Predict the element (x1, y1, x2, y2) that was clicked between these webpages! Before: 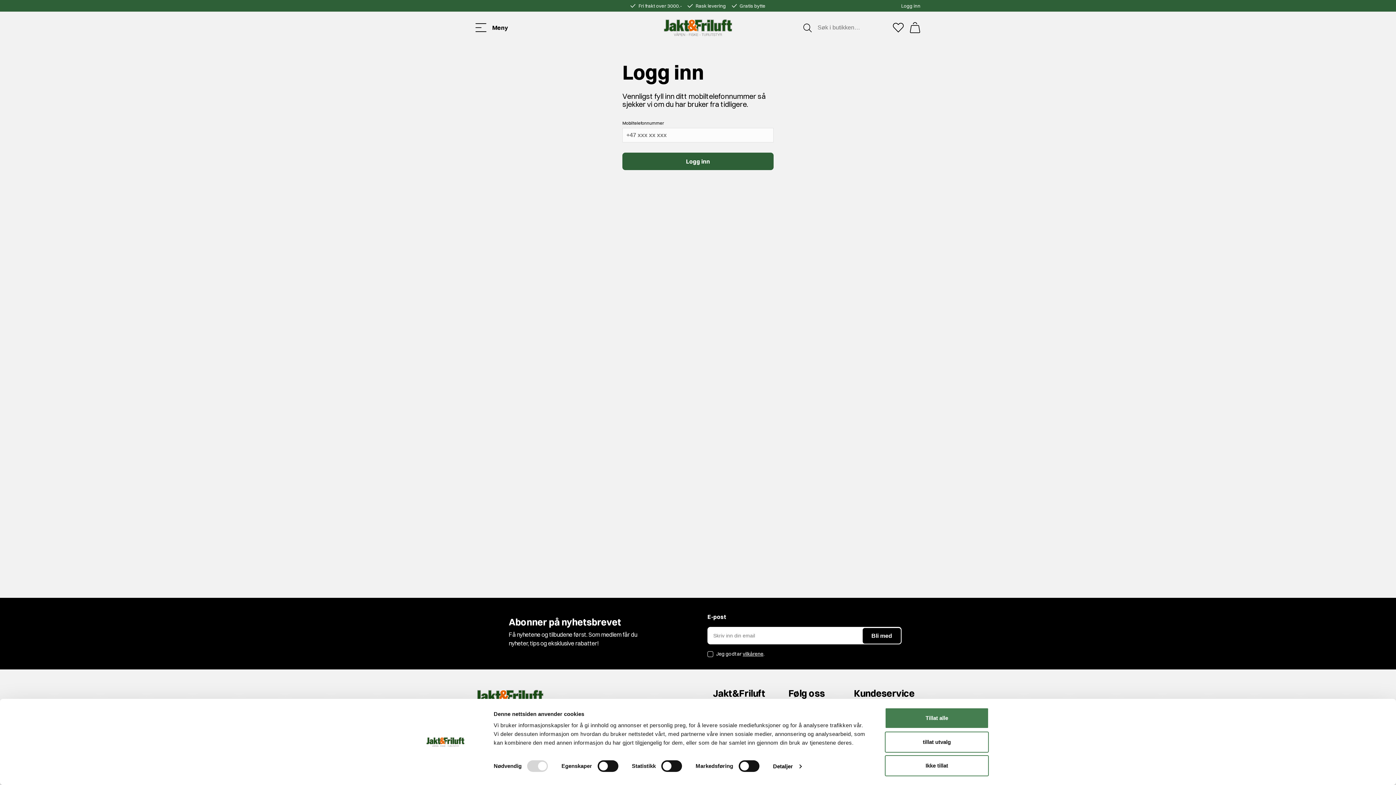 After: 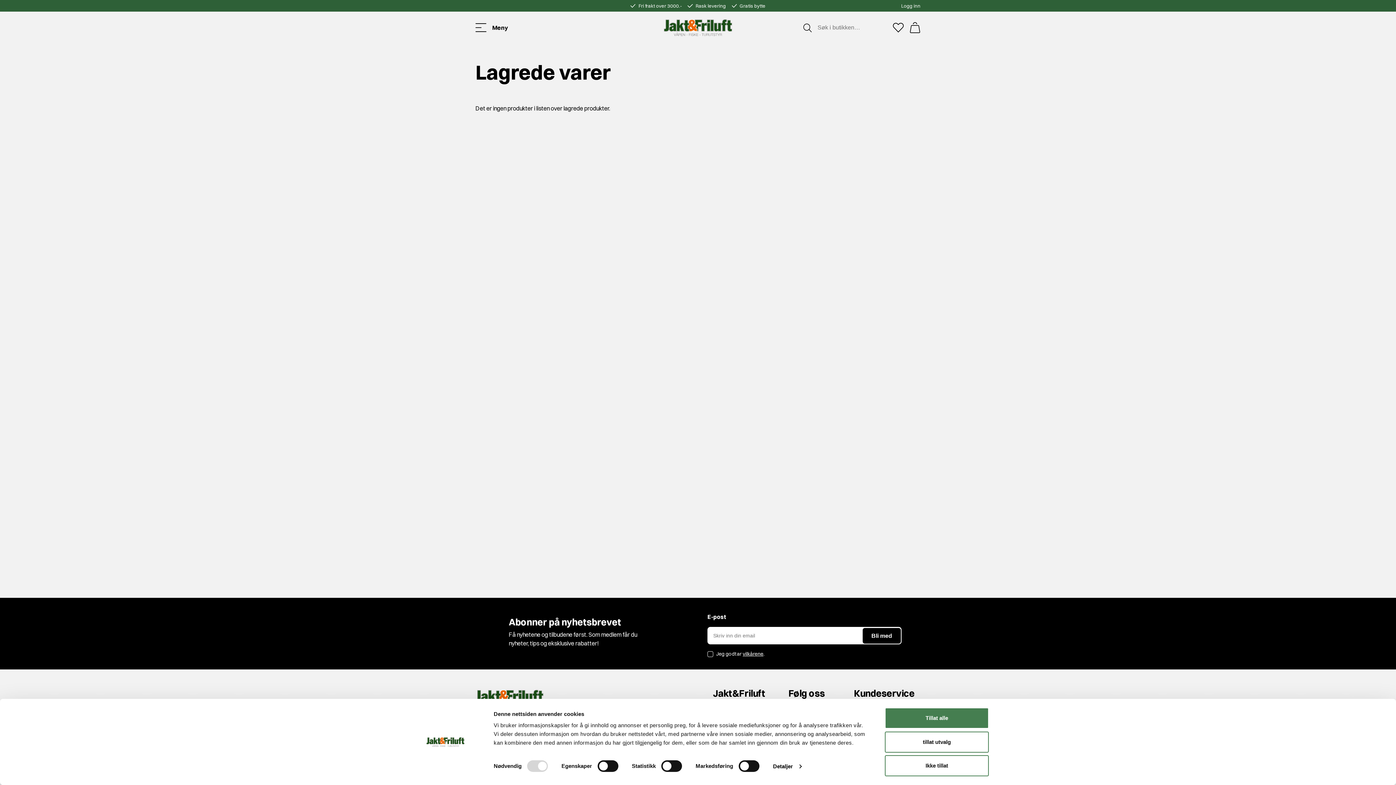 Action: label: Favoritter bbox: (893, 22, 904, 32)